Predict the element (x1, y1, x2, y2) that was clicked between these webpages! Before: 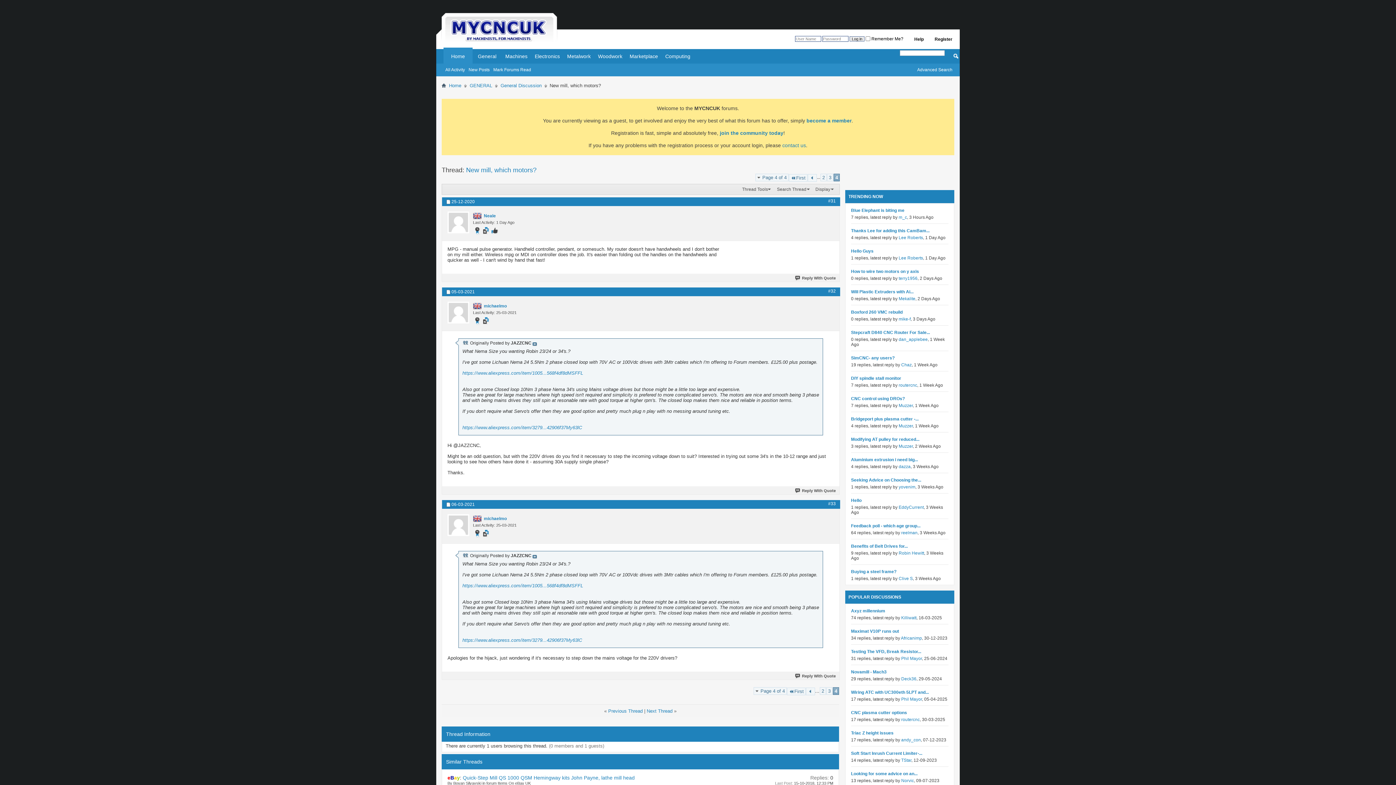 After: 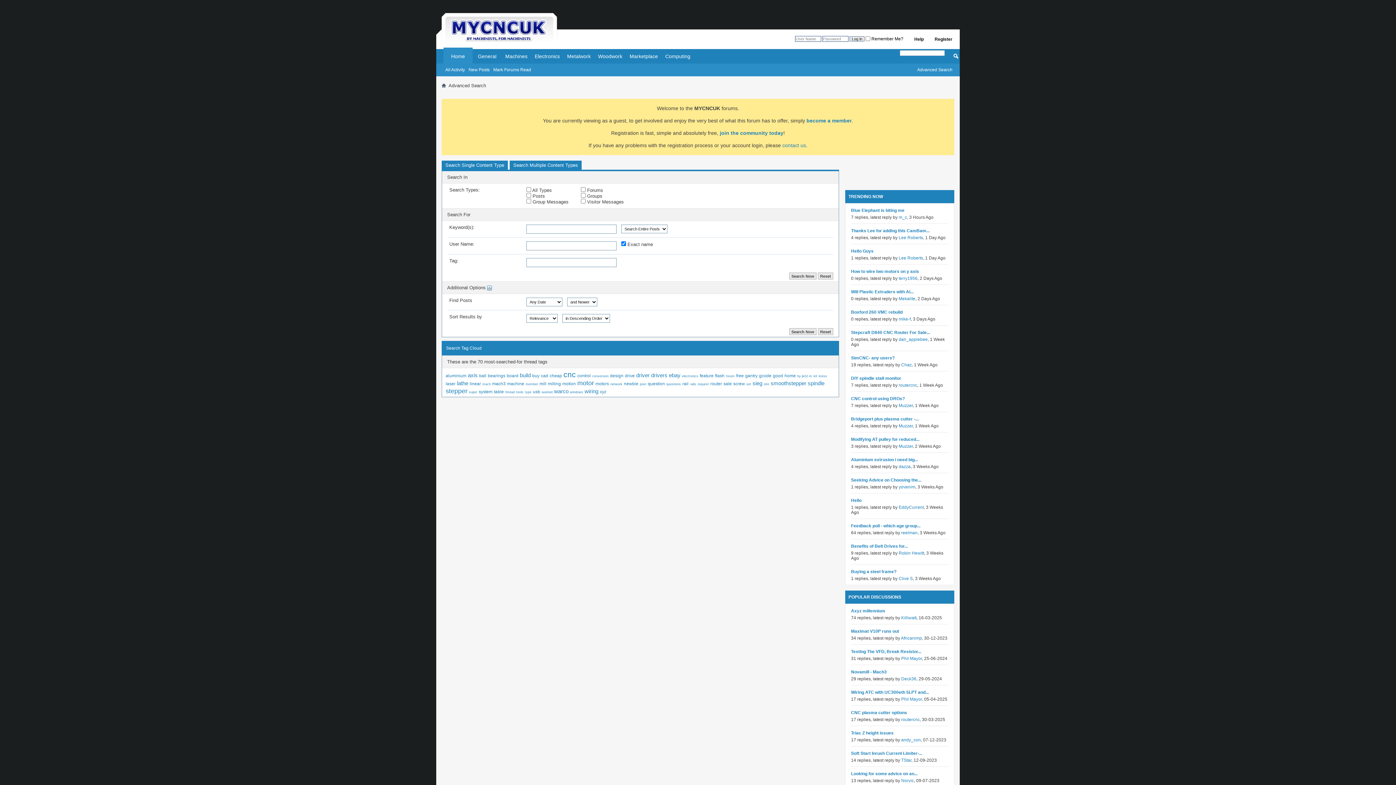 Action: bbox: (917, 67, 952, 72) label: Advanced Search